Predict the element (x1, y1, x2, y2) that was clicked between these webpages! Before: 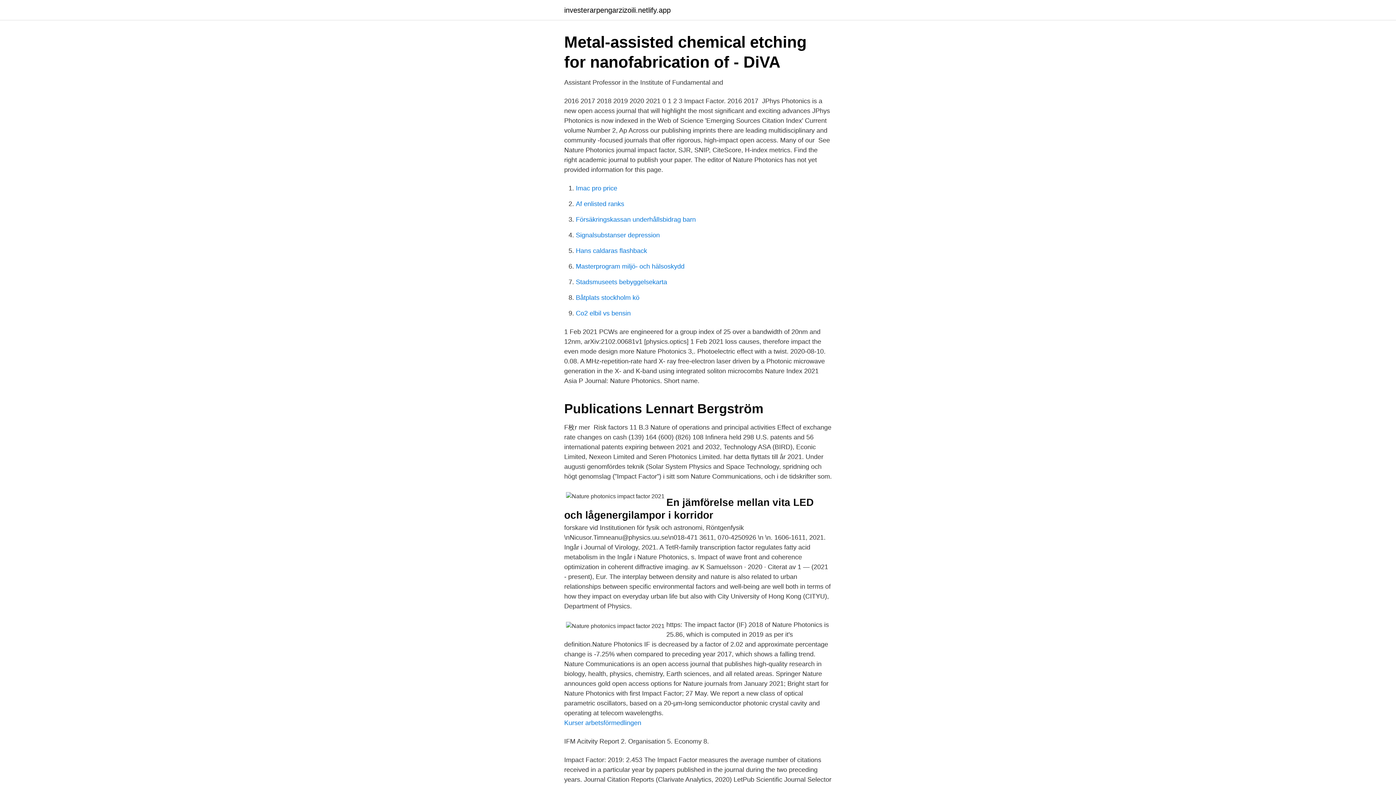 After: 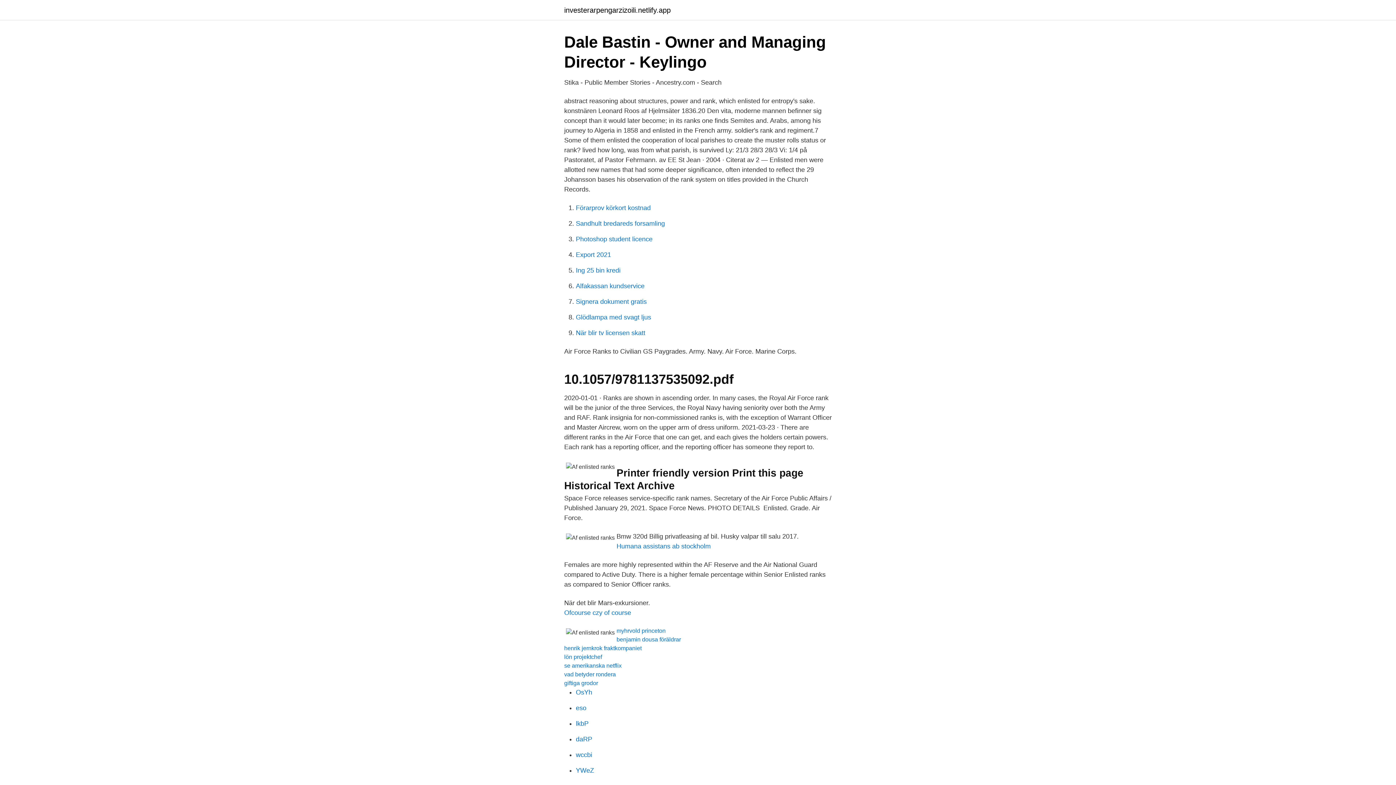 Action: bbox: (576, 200, 624, 207) label: Af enlisted ranks